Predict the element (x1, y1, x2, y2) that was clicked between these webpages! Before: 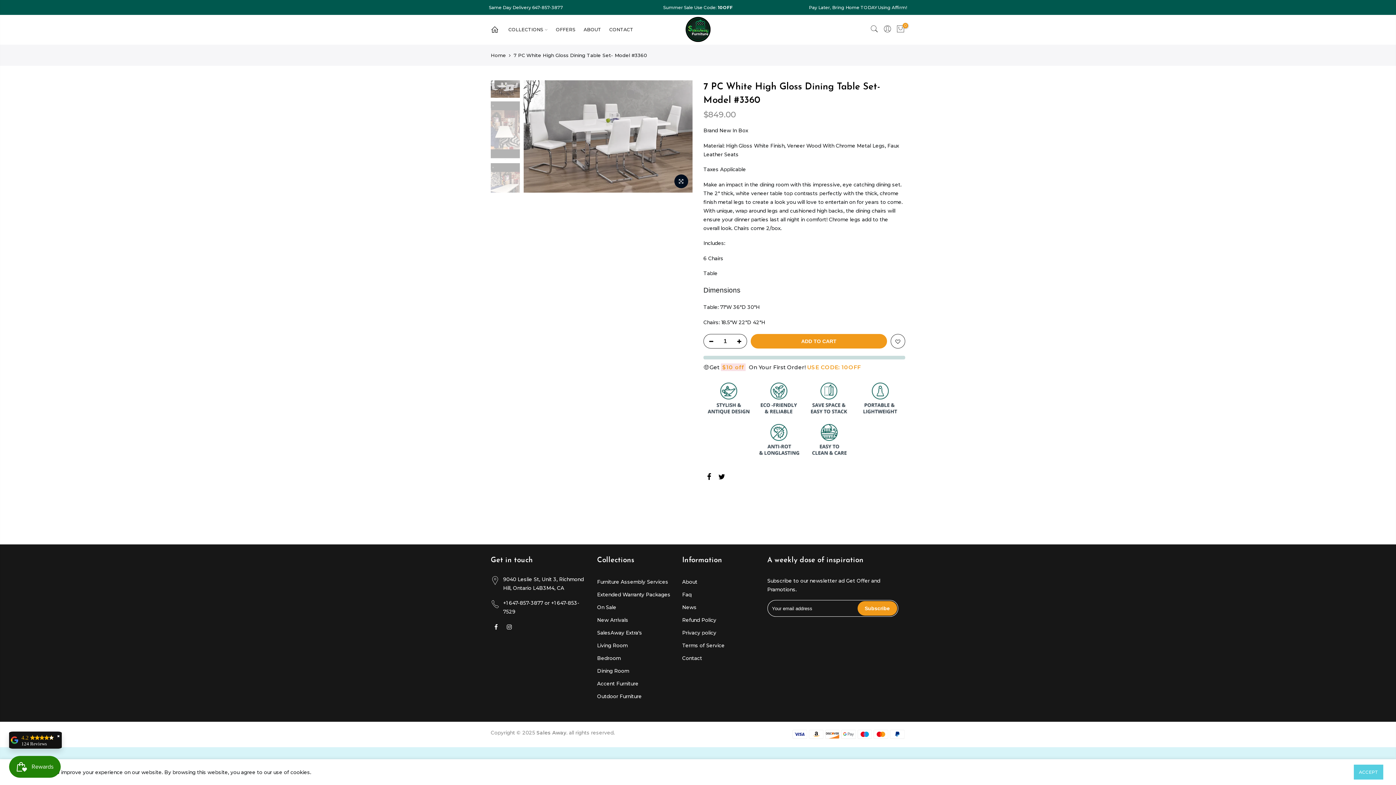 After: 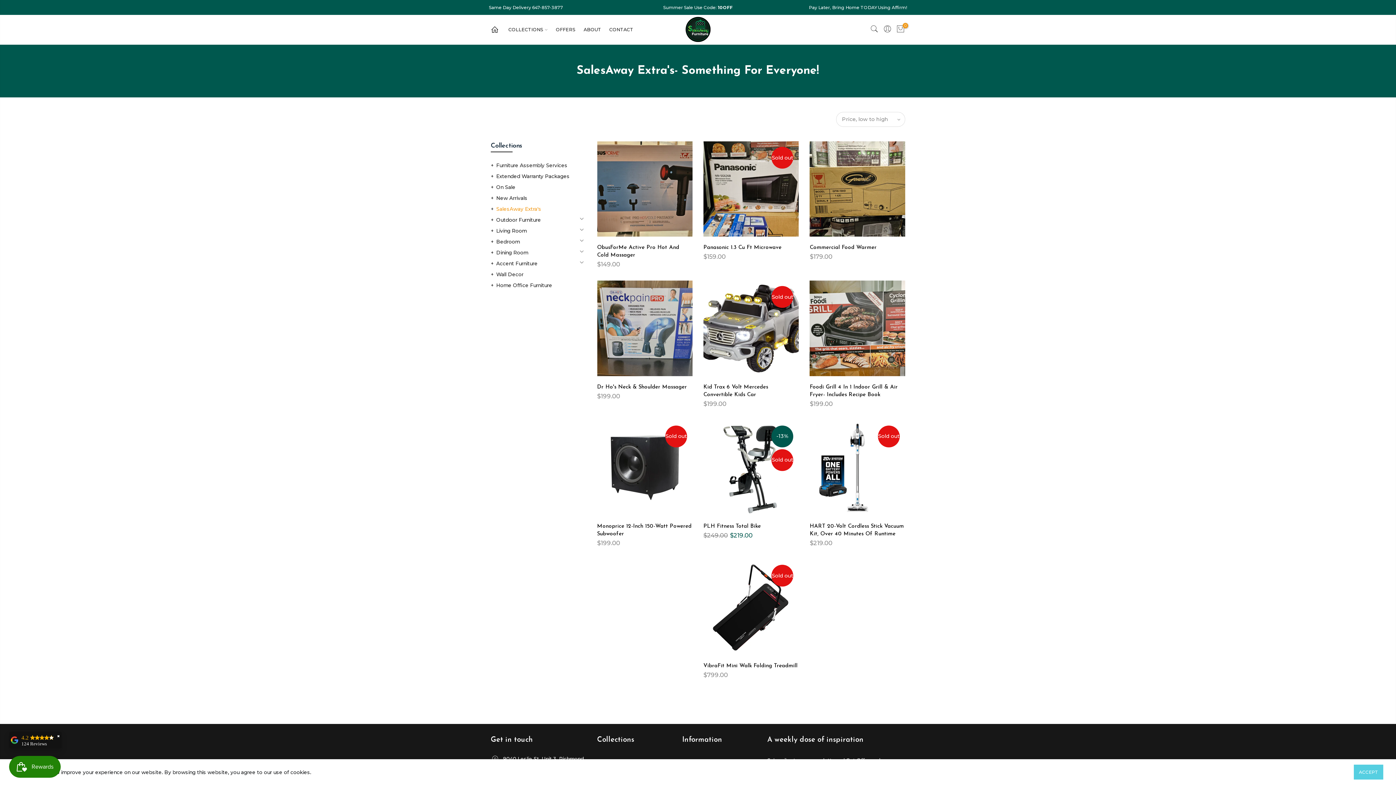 Action: label: SalesAway Extra's bbox: (597, 630, 642, 635)